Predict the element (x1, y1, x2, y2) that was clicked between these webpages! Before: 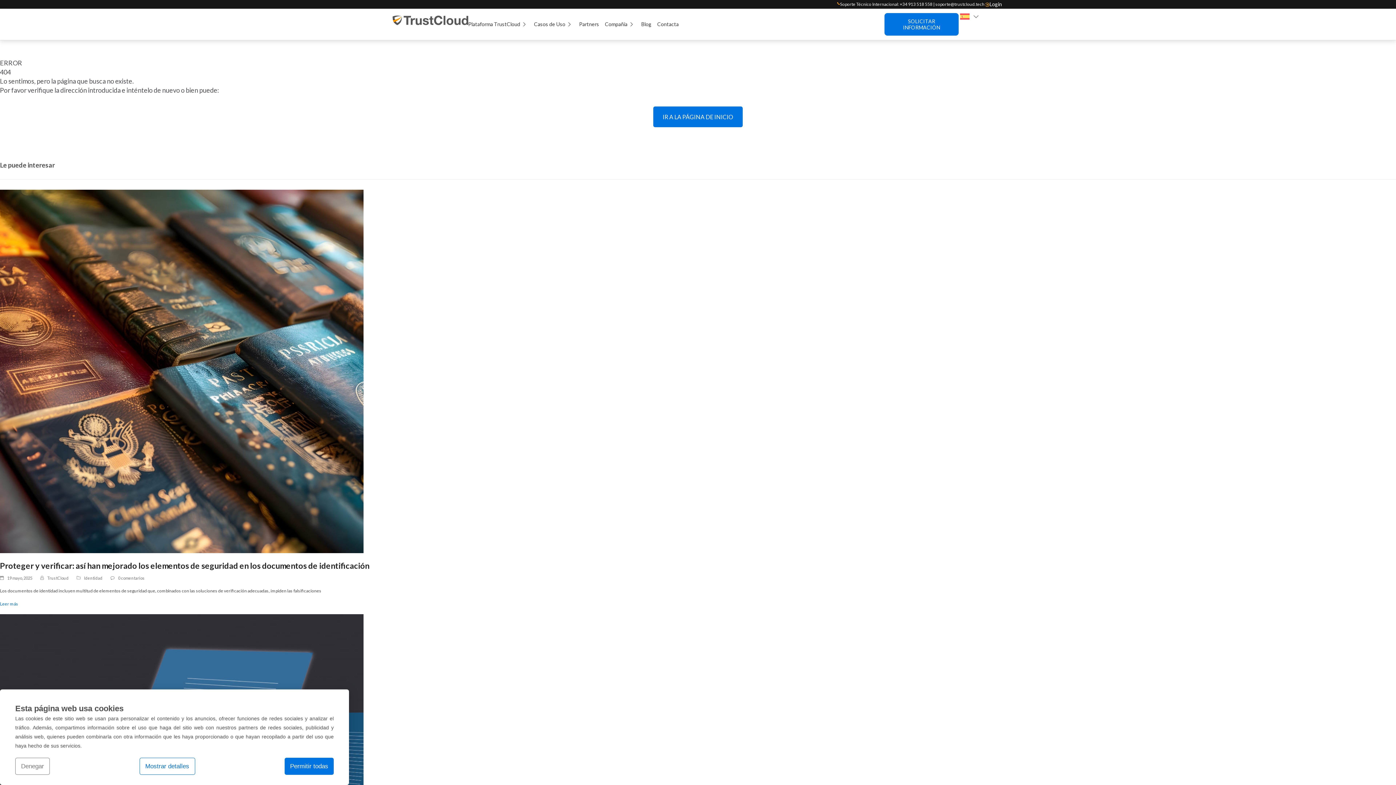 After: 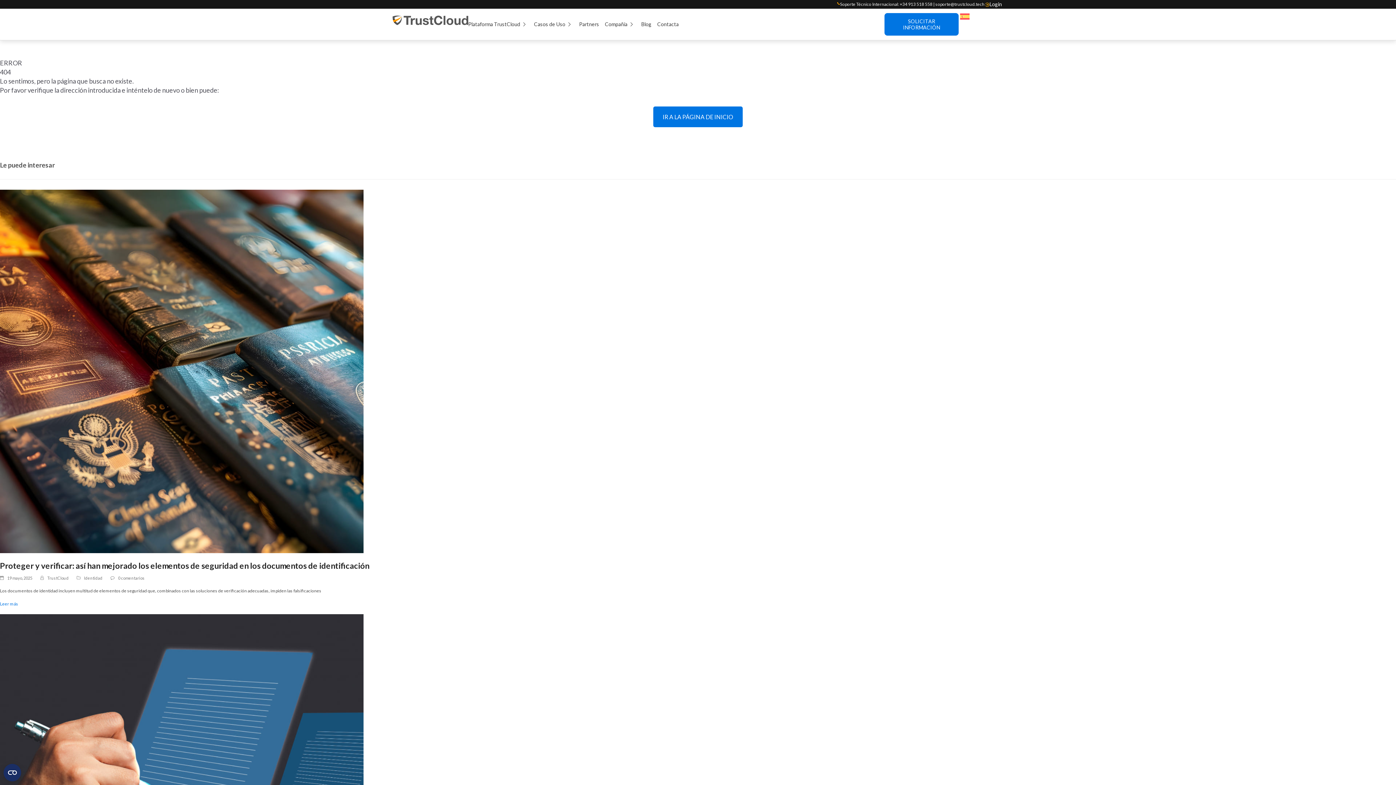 Action: label: soporte@trustcloud.tech bbox: (935, 1, 984, 6)